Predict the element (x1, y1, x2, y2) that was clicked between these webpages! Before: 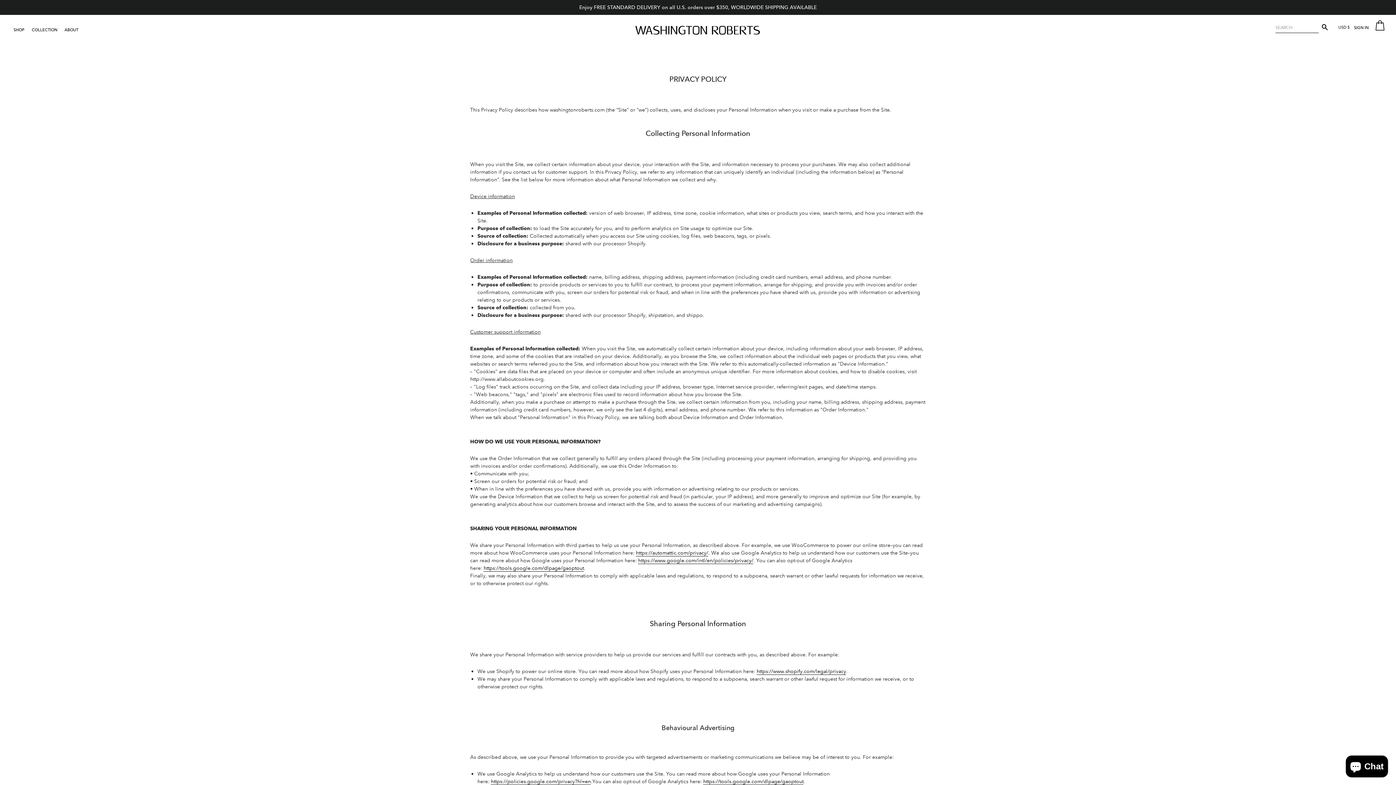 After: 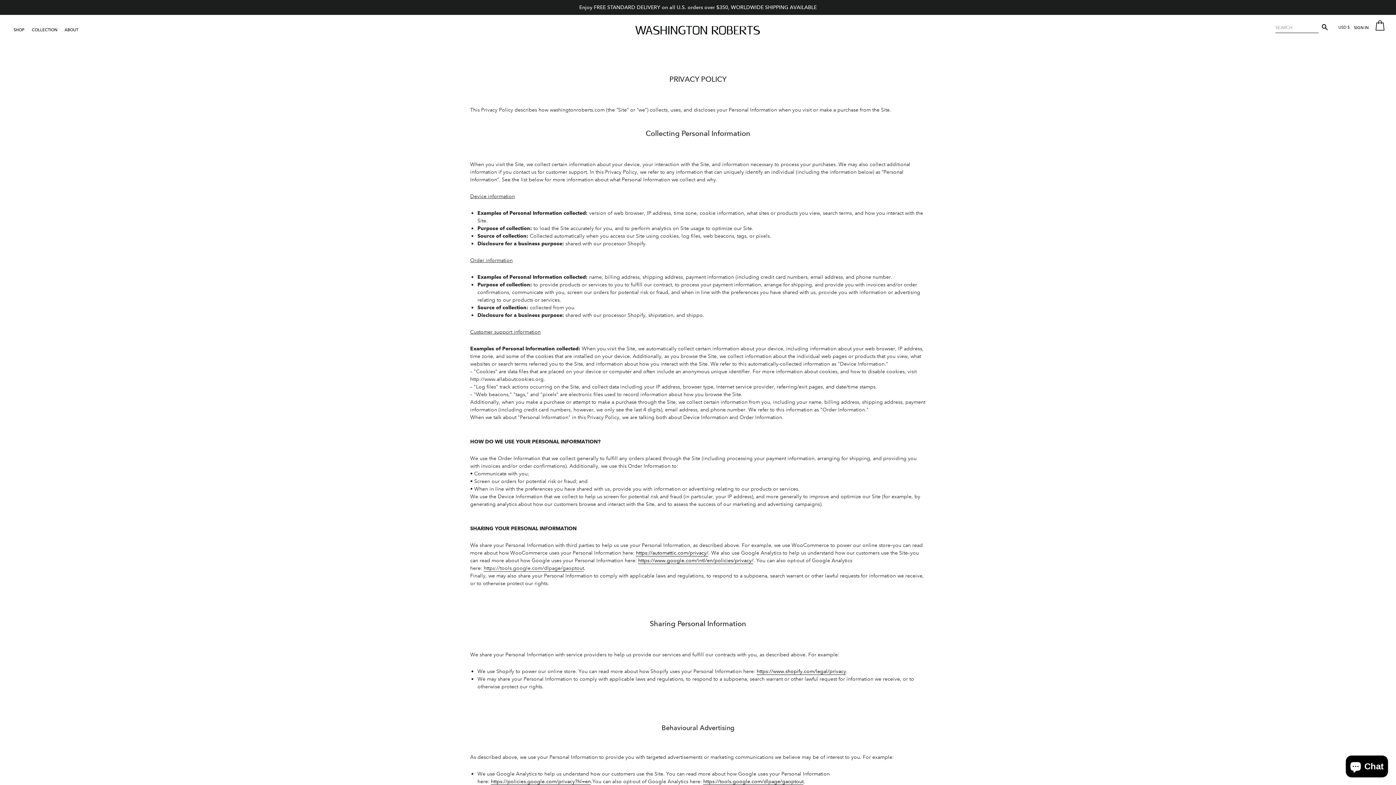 Action: label: https://tools.google.com/dlpage/gaoptout bbox: (483, 565, 584, 571)